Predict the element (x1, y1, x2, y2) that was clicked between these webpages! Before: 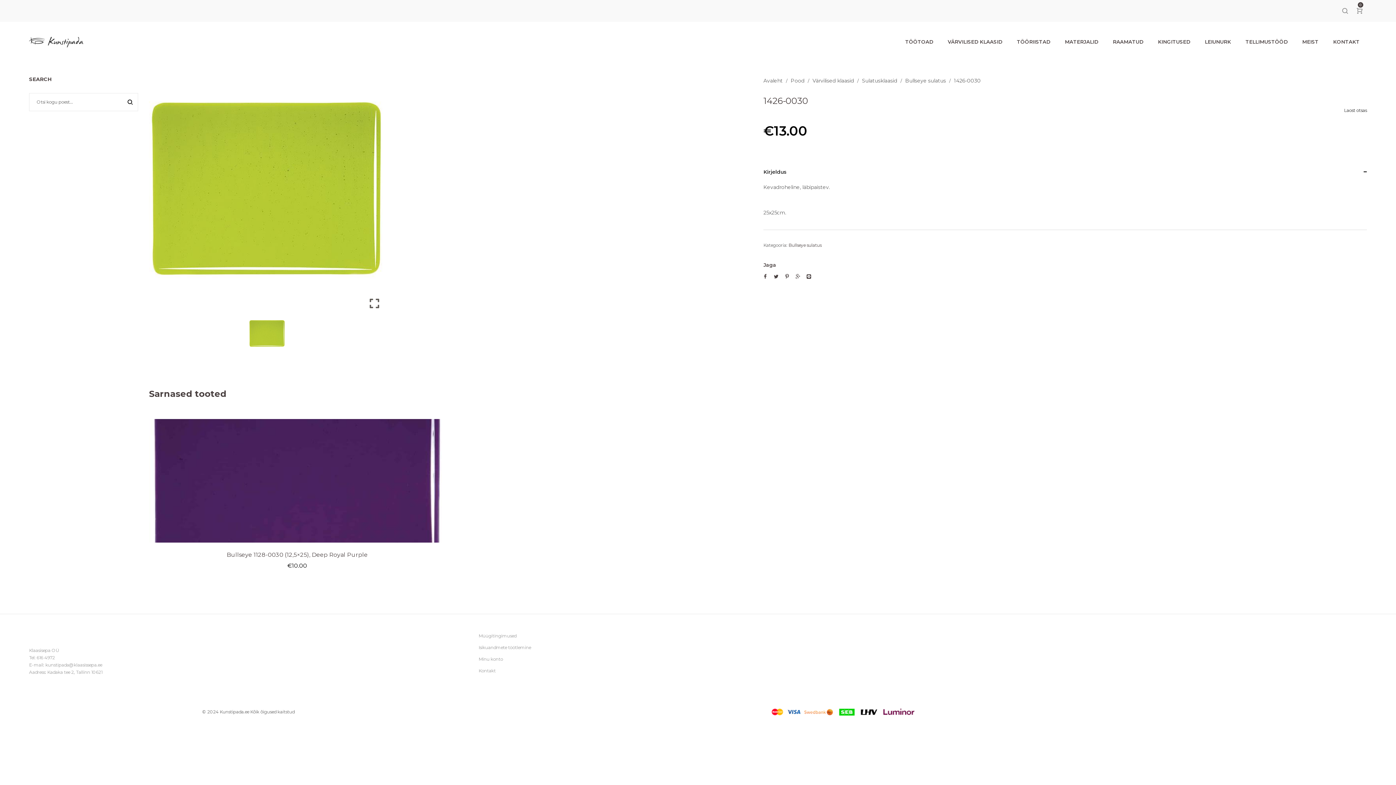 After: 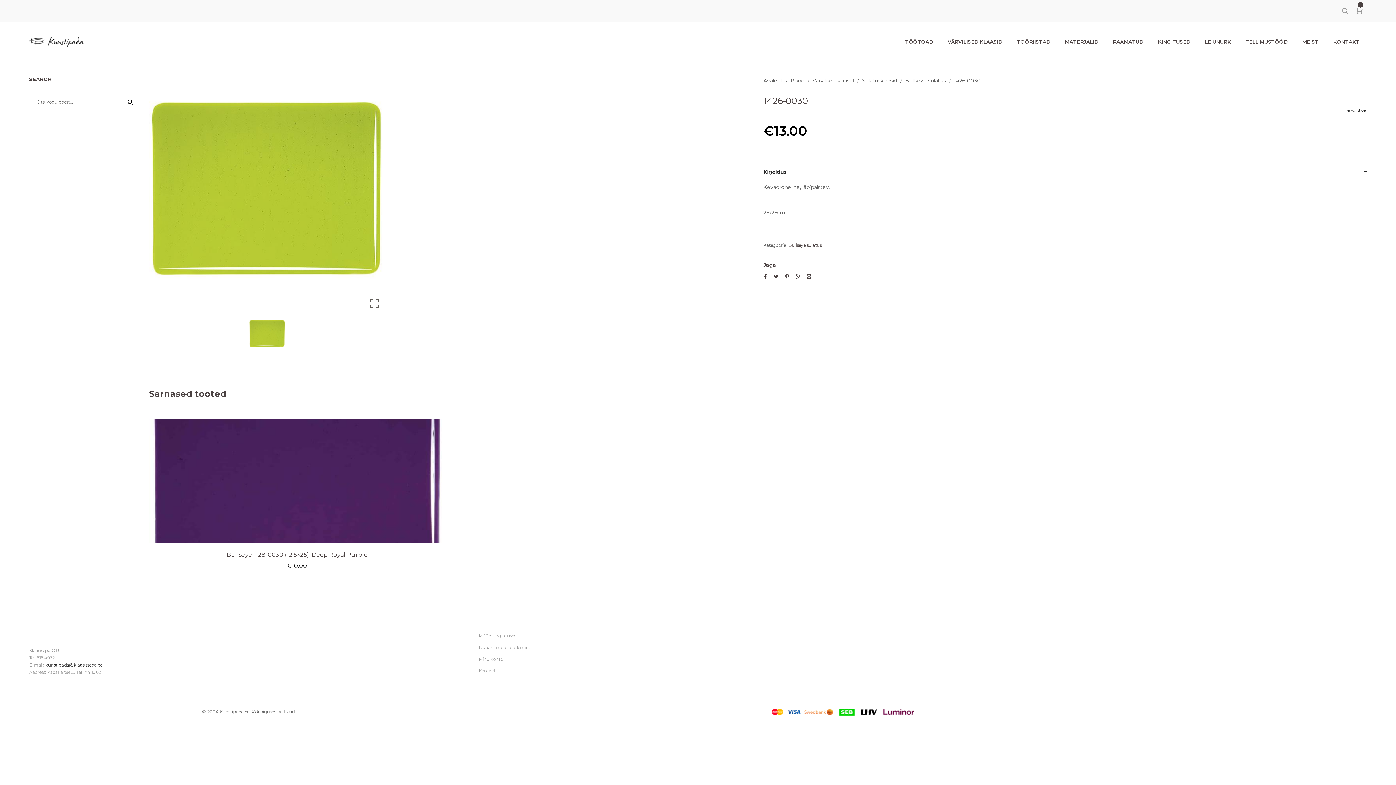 Action: bbox: (45, 662, 102, 668) label: kunstipada@klaasissepa.ee